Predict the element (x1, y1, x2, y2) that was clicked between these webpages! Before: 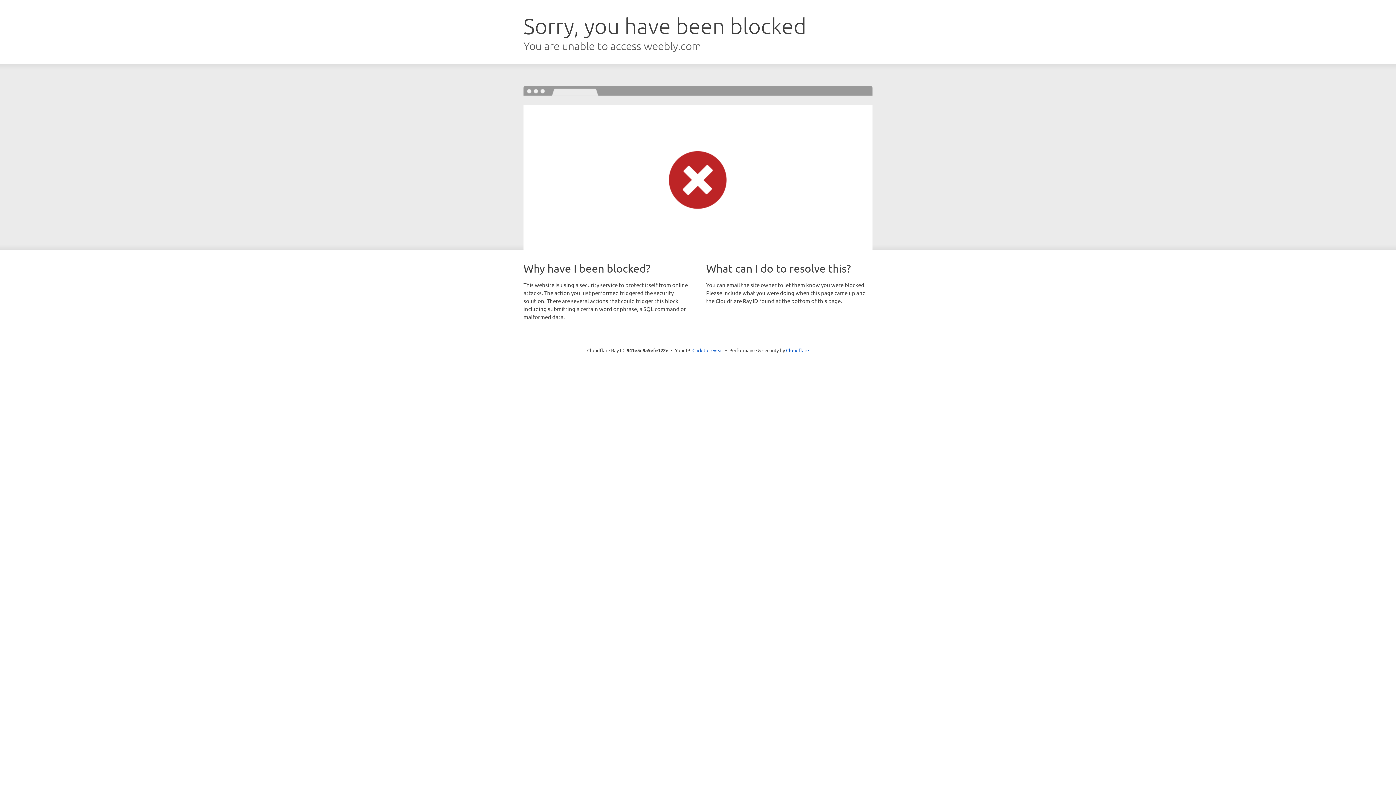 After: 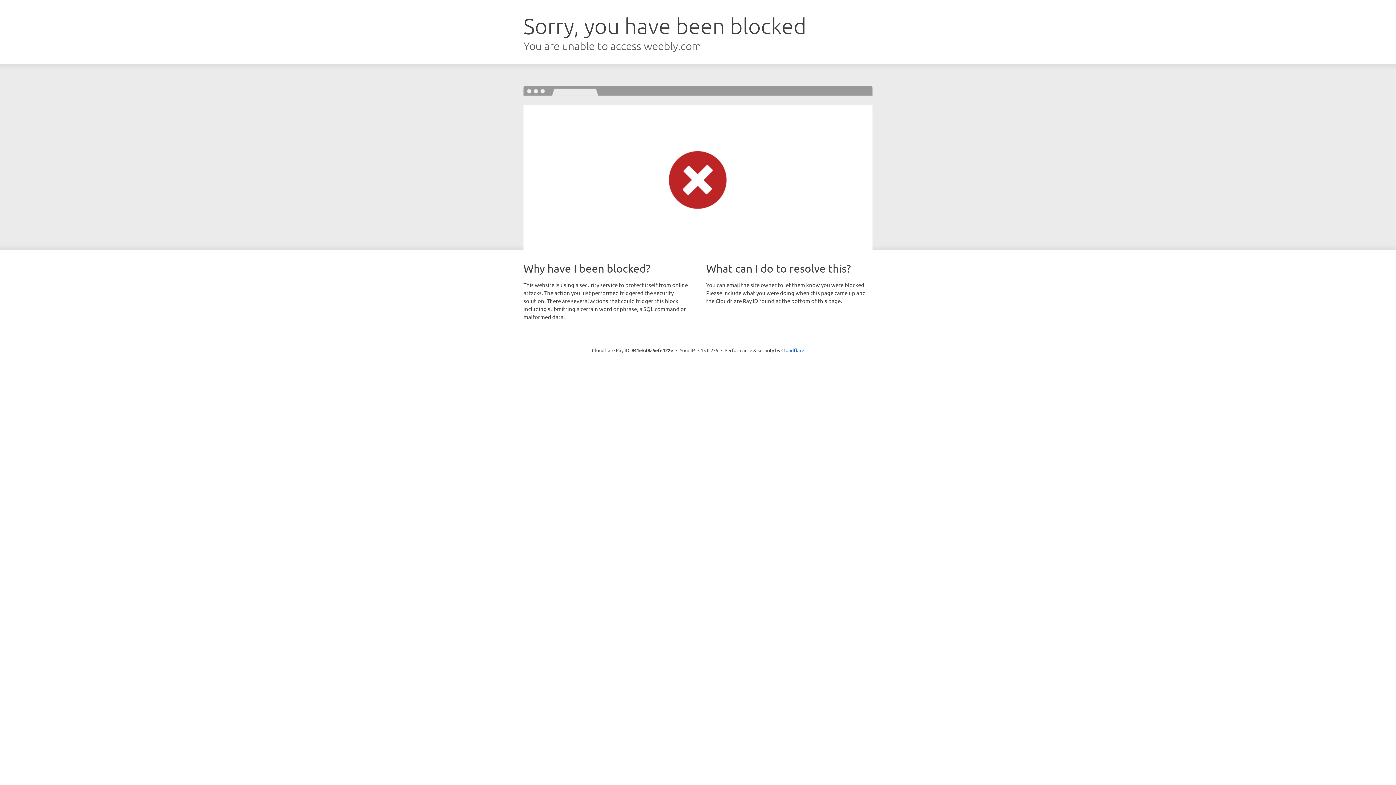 Action: bbox: (692, 346, 723, 353) label: Click to reveal